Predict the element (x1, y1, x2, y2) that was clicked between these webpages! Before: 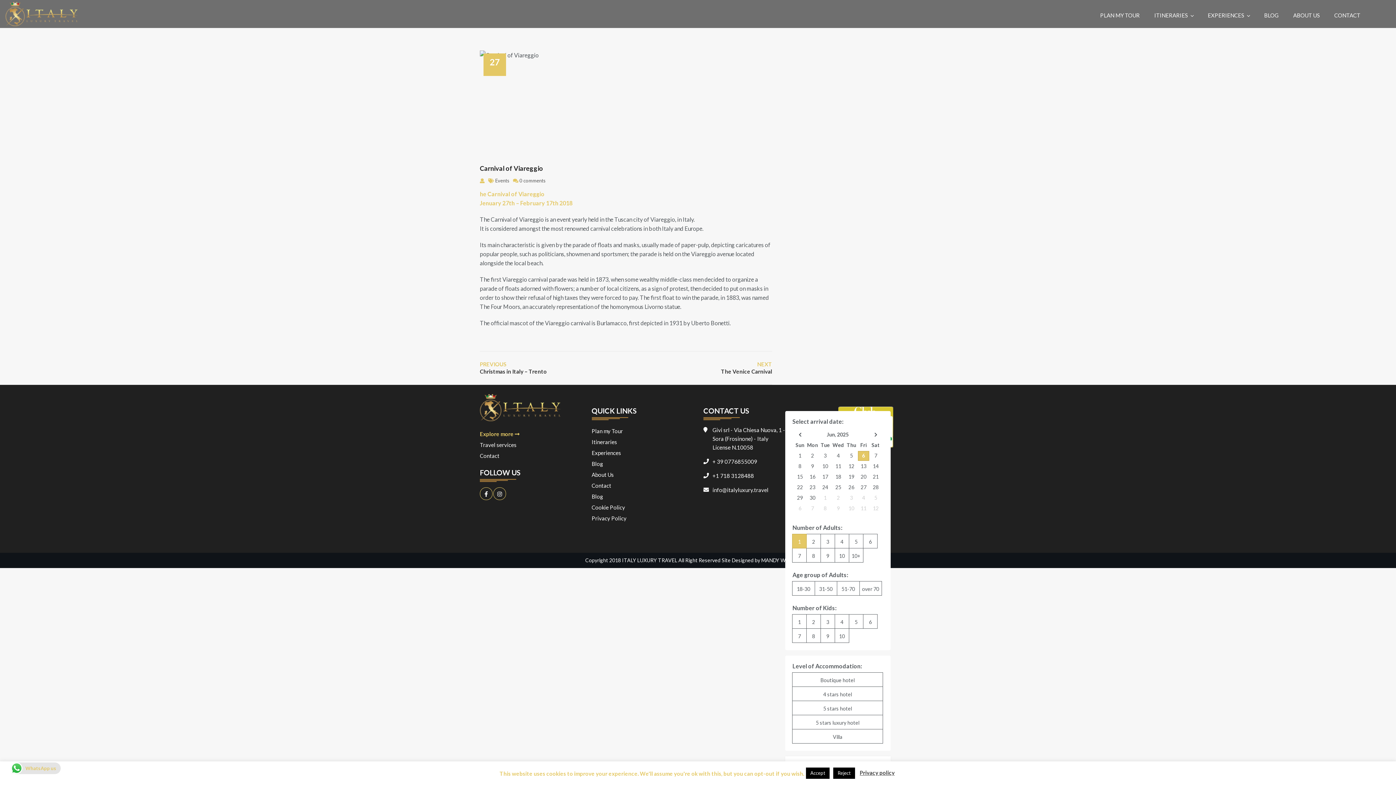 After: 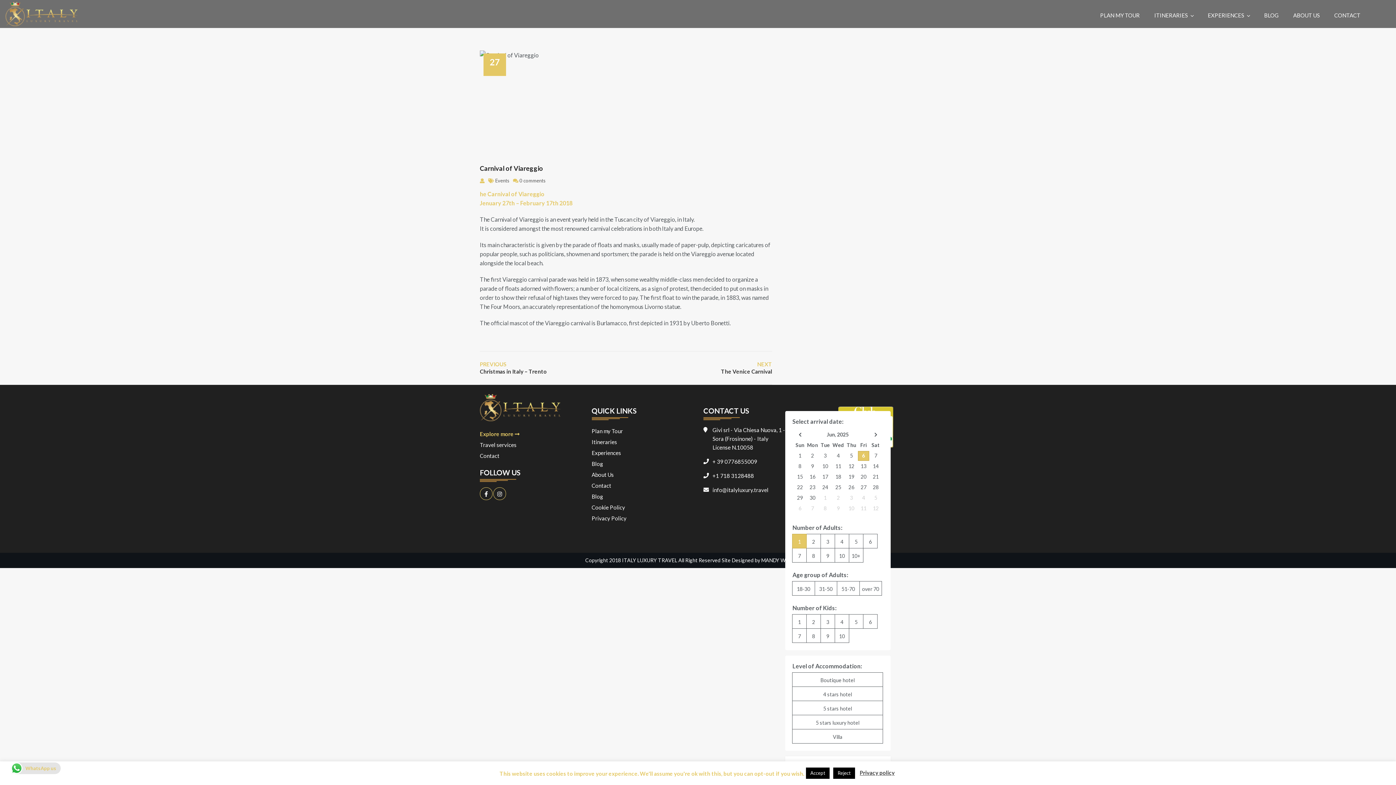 Action: label: This website uses cookies to improve your experience. We'll assume you're ok with this, but you can opt-out if you wish. bbox: (499, 768, 804, 778)